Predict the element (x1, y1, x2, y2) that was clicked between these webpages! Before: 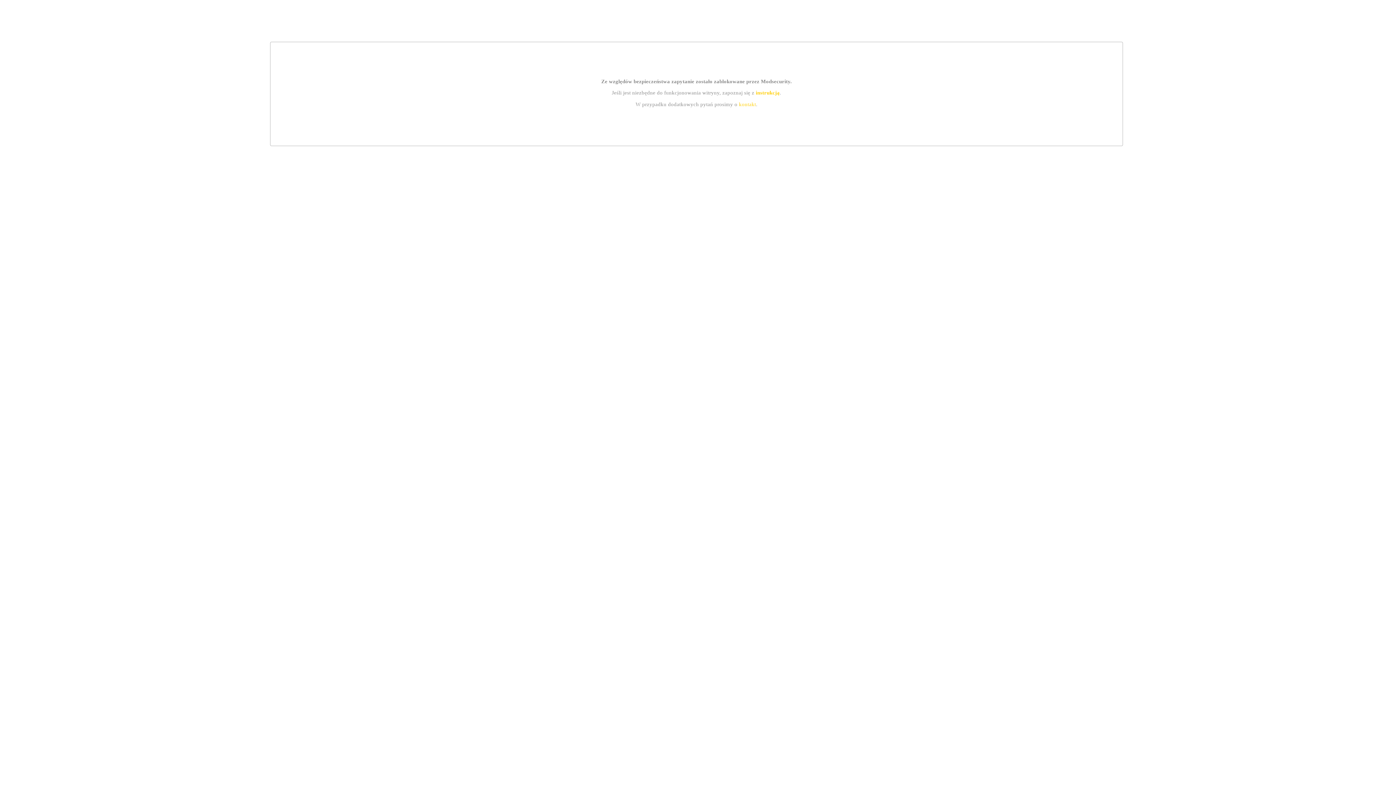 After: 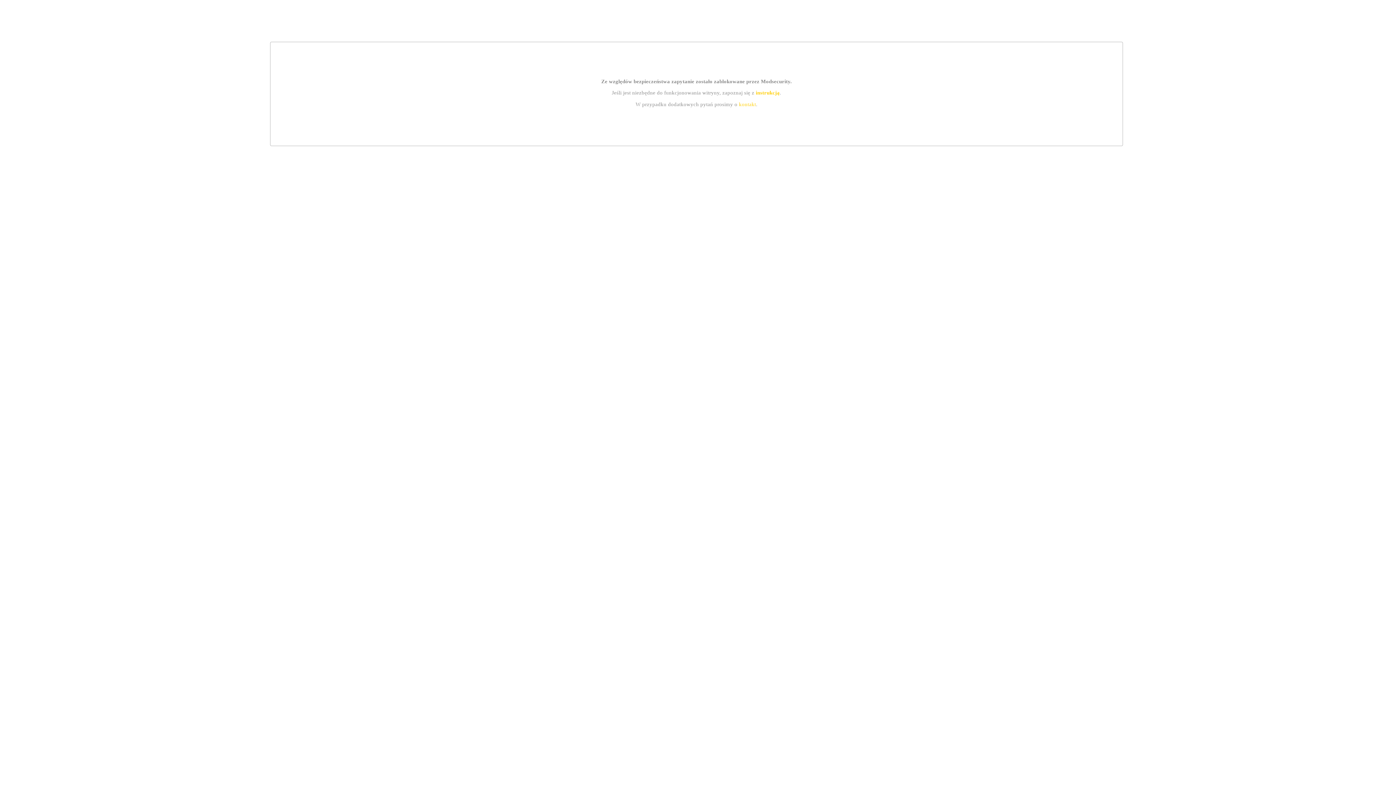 Action: label: kontakt bbox: (739, 101, 756, 107)